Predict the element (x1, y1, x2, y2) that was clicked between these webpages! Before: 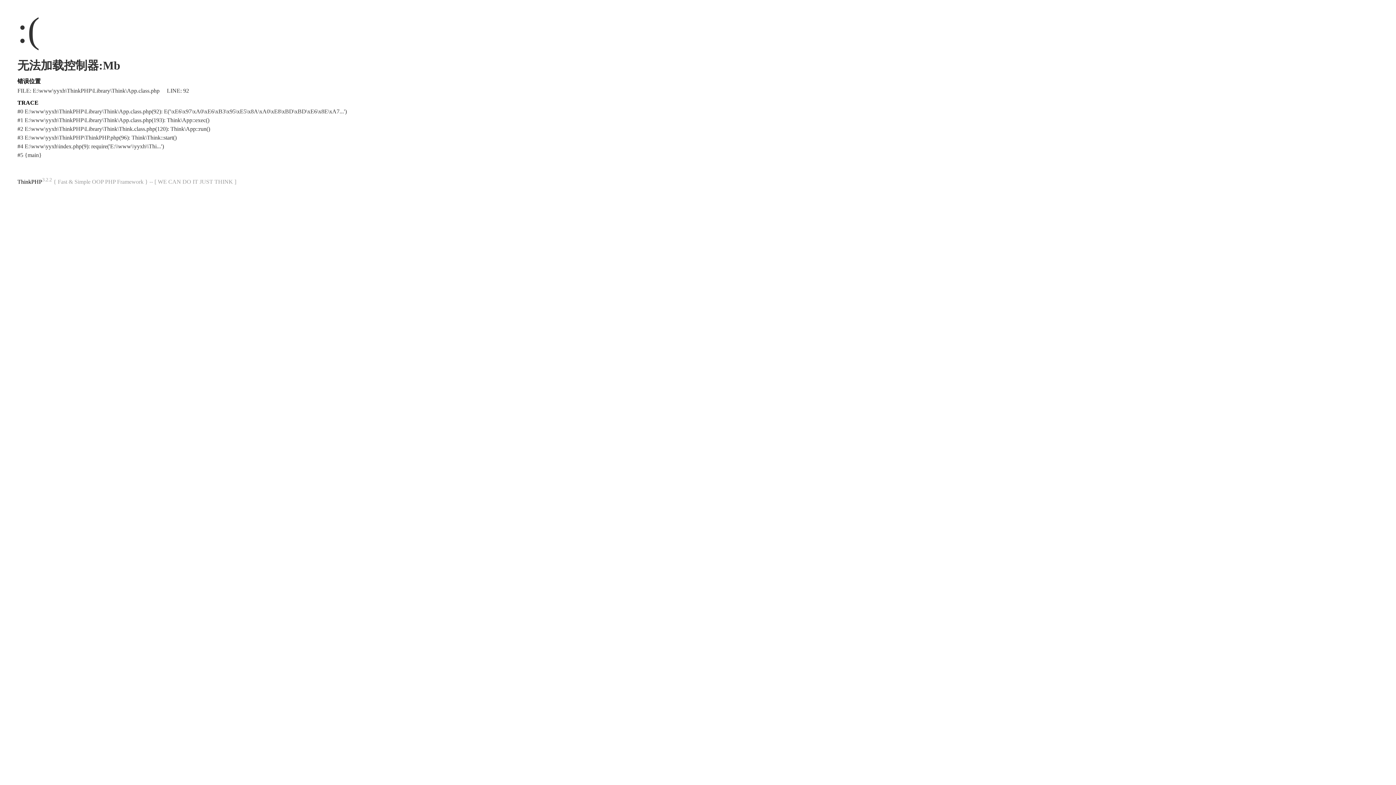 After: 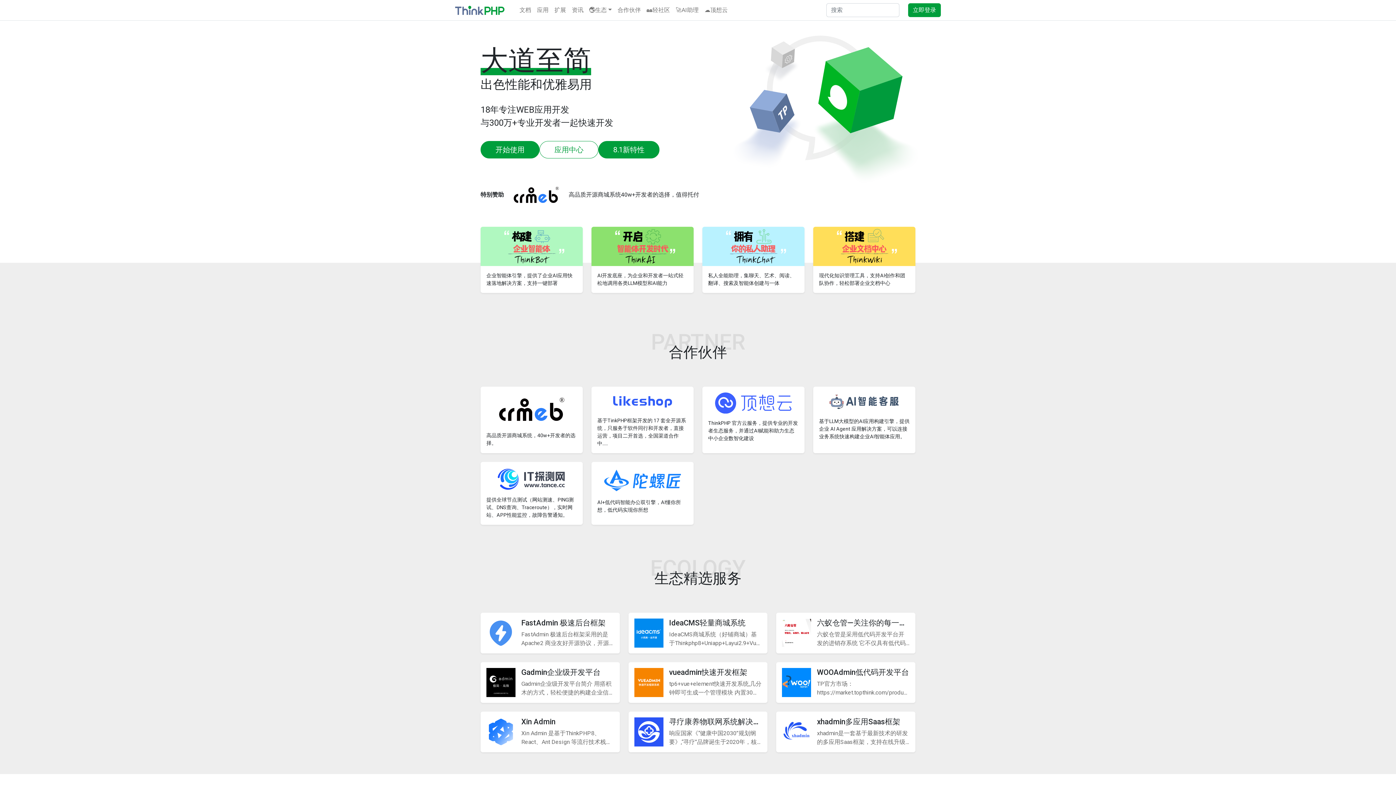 Action: label: ThinkPHP bbox: (17, 178, 42, 184)